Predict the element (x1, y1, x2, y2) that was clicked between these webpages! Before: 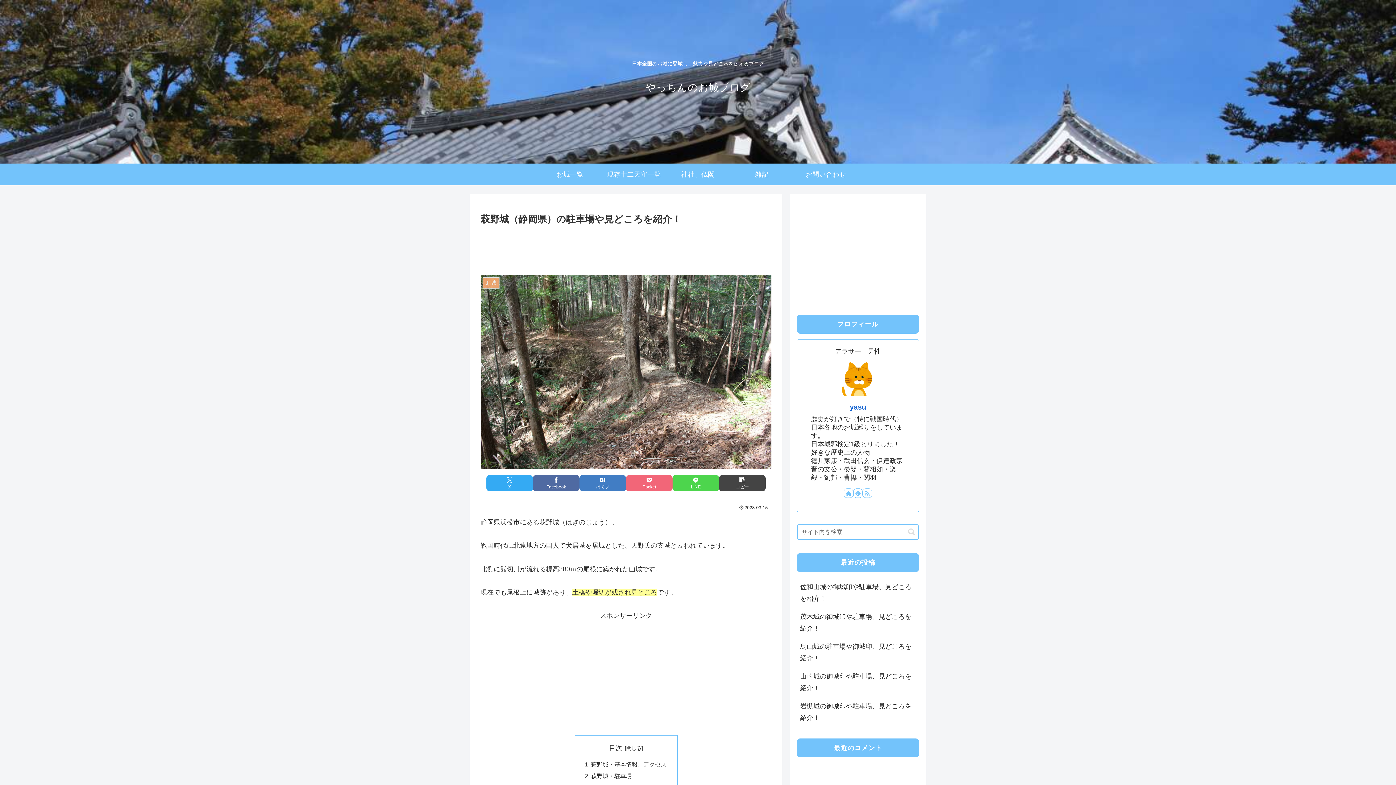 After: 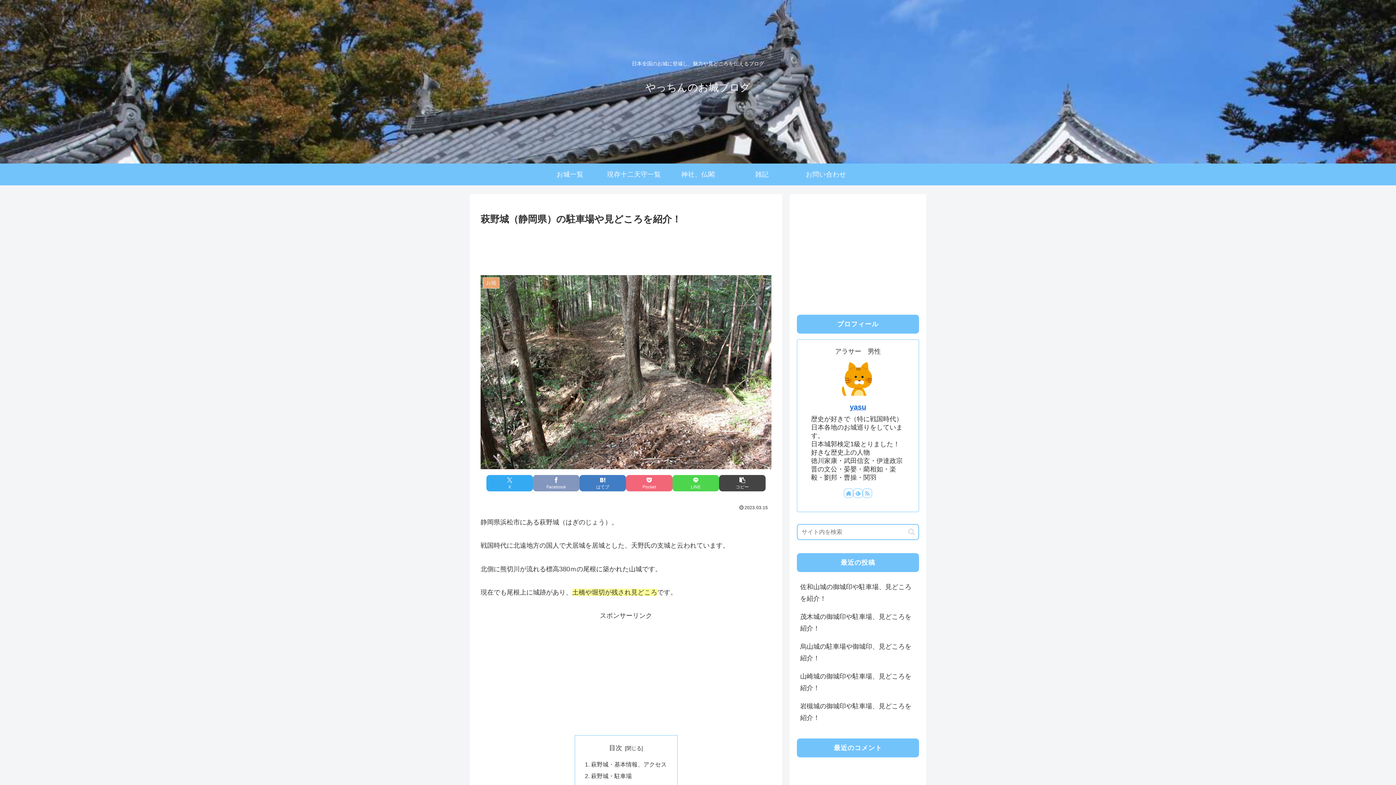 Action: label: Facebookでシェア bbox: (533, 475, 579, 491)